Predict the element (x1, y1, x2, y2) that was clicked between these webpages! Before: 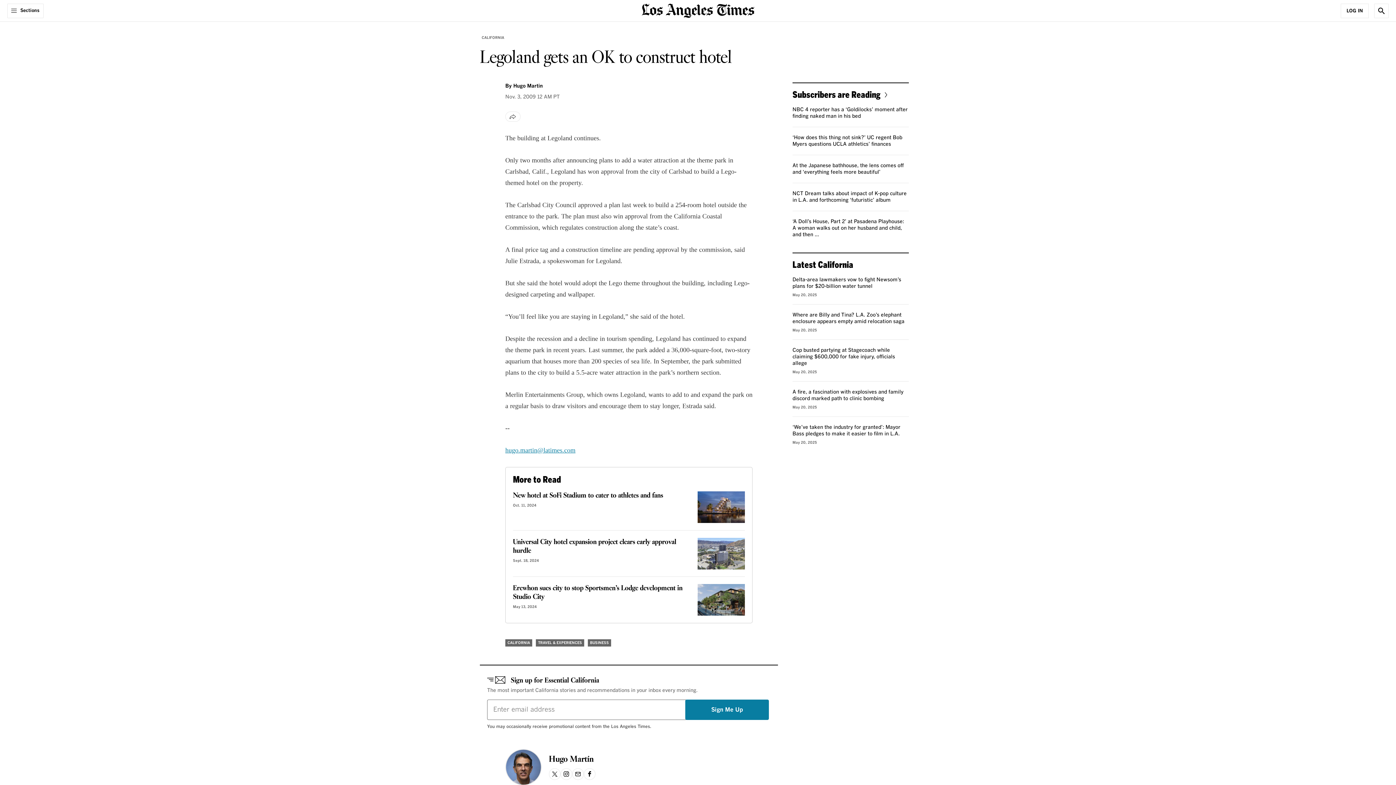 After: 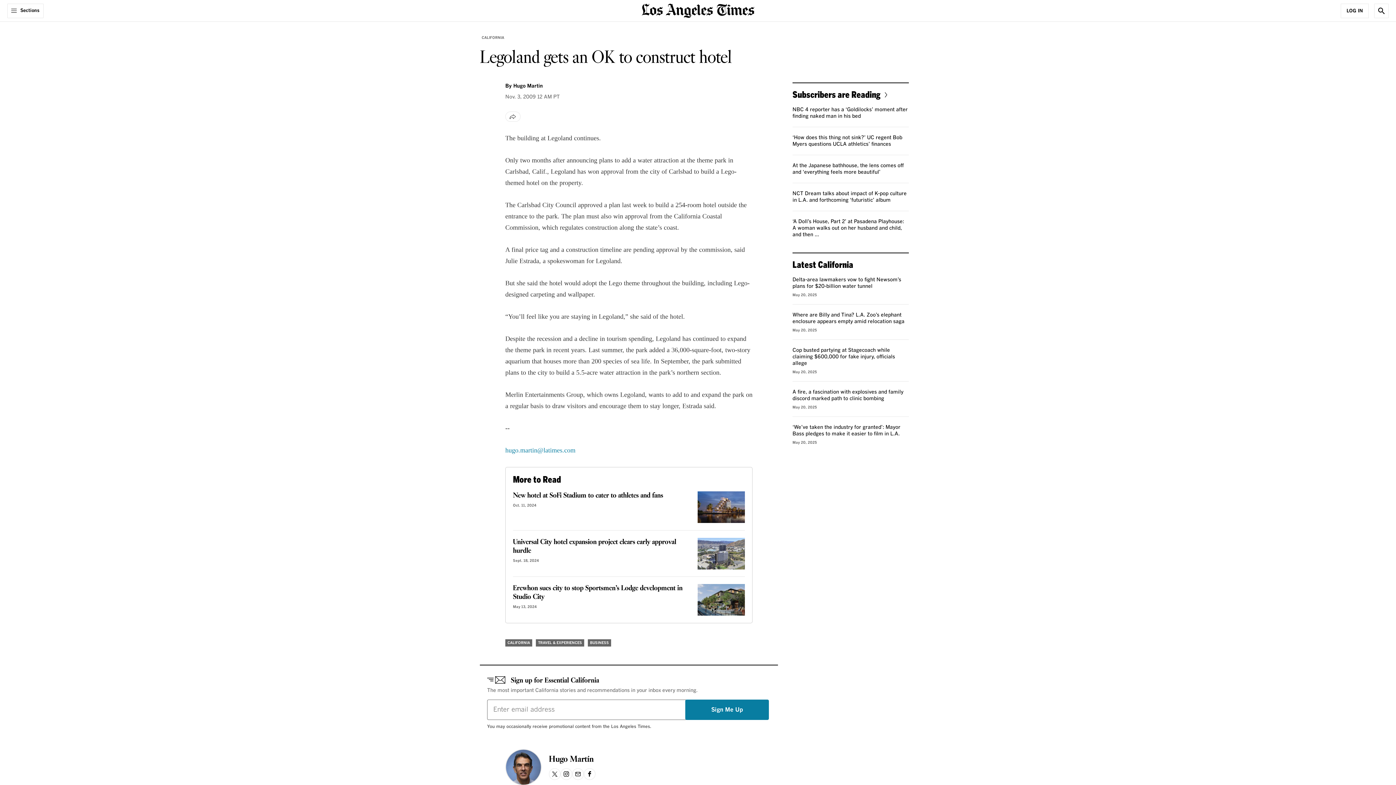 Action: label: hugo.martin@latimes.com bbox: (505, 446, 575, 454)